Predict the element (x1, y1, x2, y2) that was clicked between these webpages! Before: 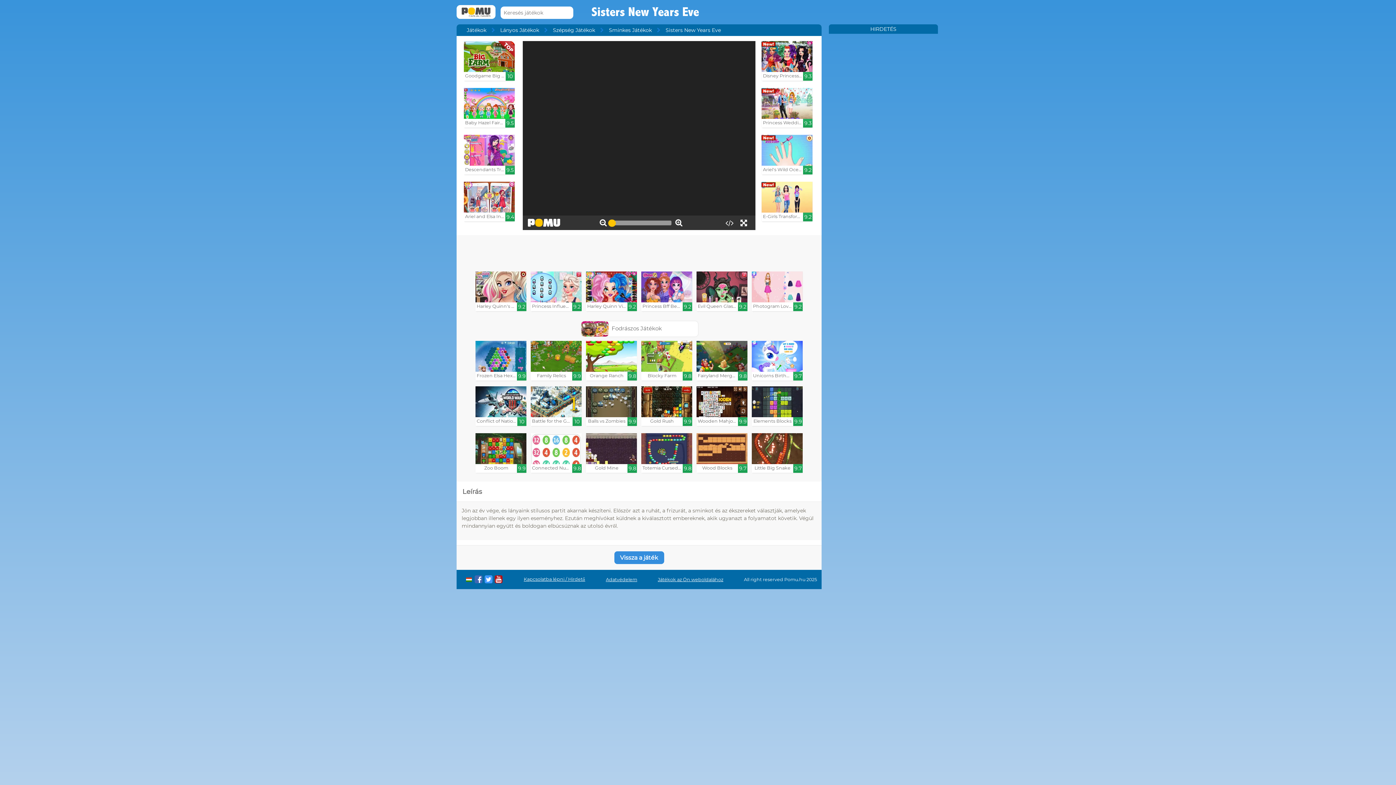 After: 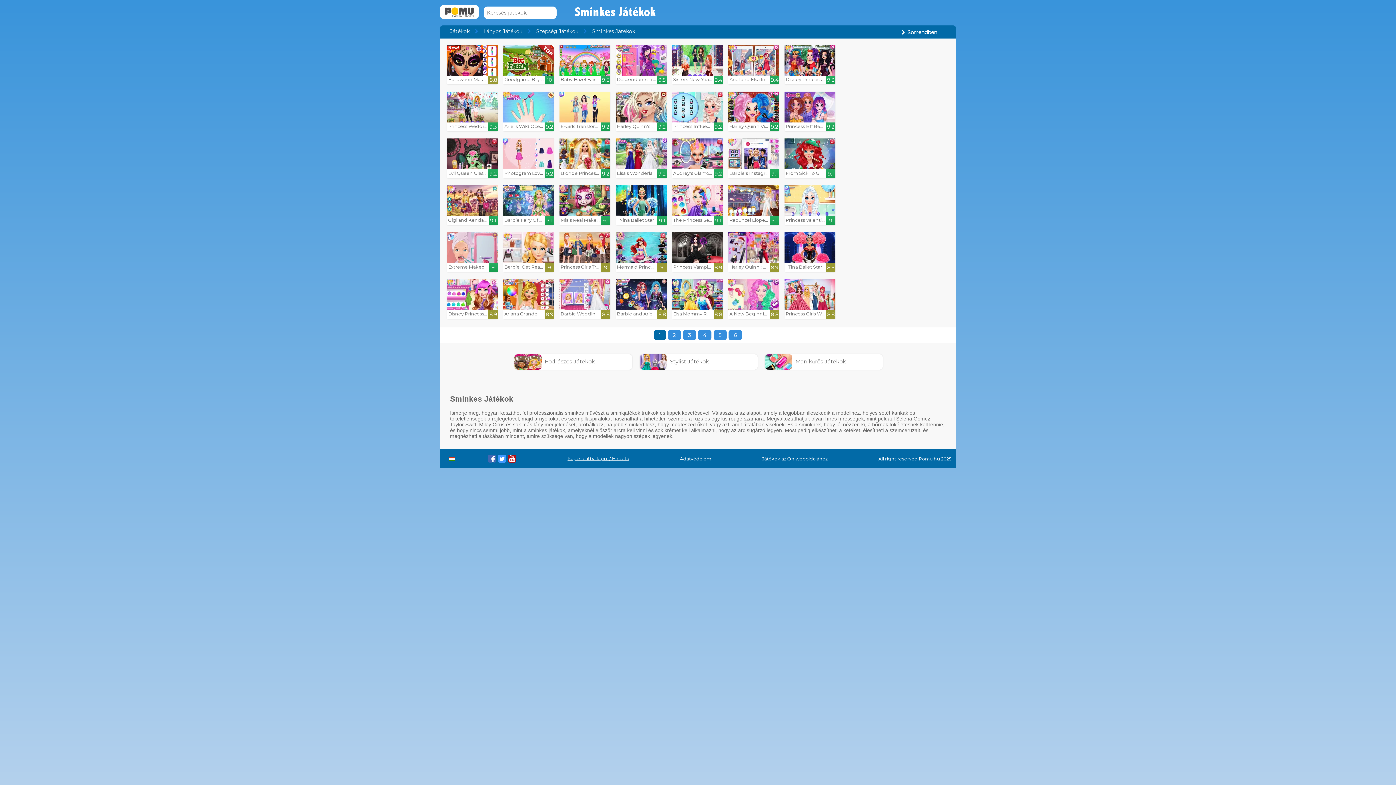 Action: bbox: (609, 26, 665, 33) label: Sminkes Játékok